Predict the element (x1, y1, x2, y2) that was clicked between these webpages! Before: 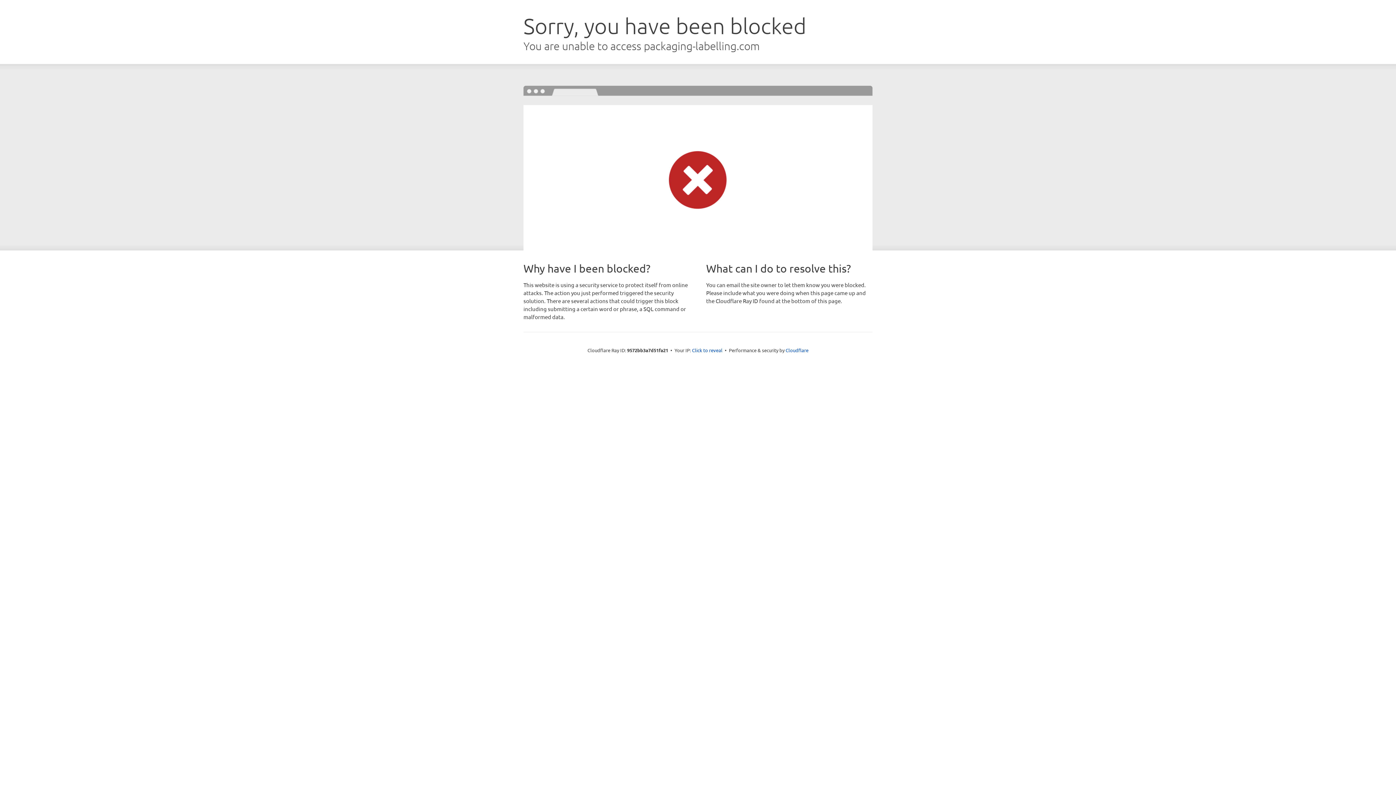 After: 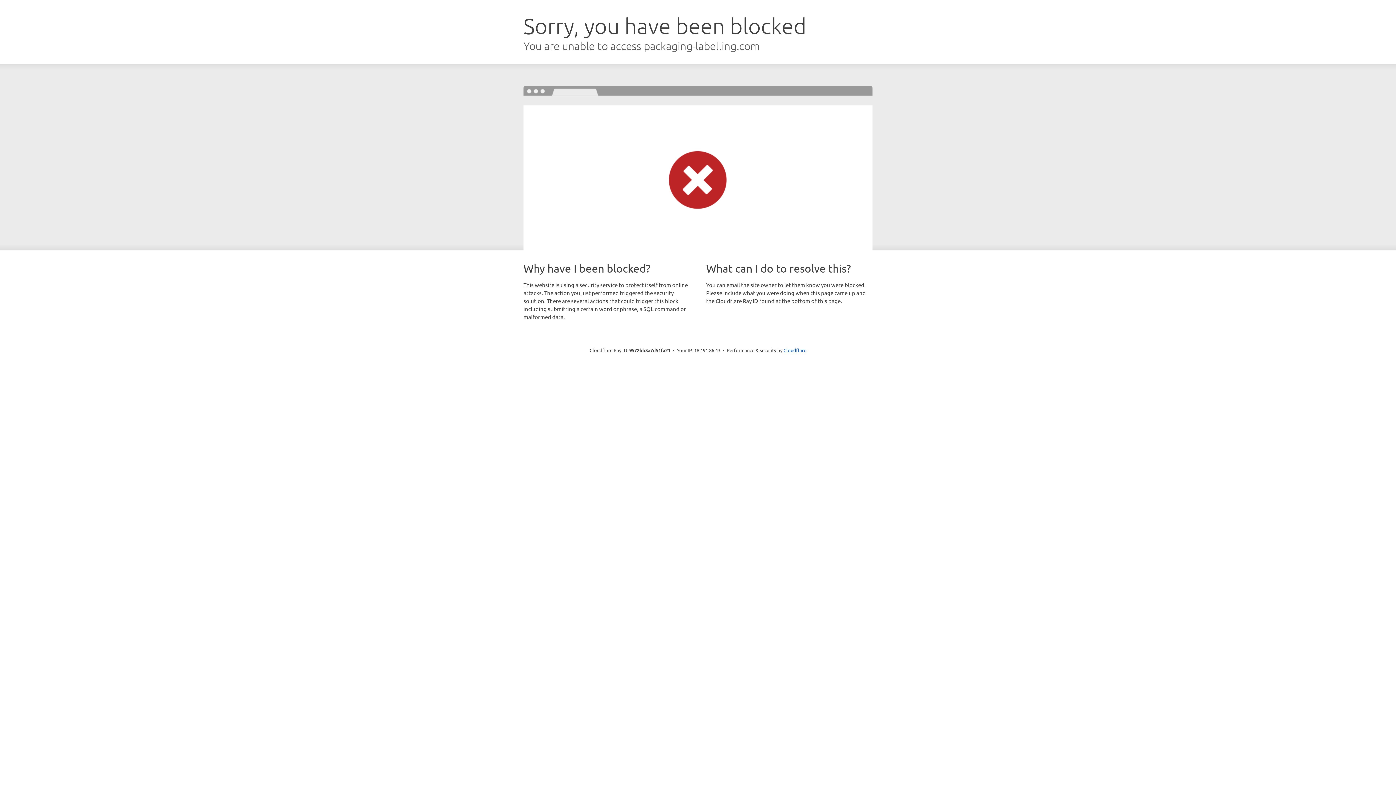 Action: label: Click to reveal bbox: (692, 346, 722, 353)